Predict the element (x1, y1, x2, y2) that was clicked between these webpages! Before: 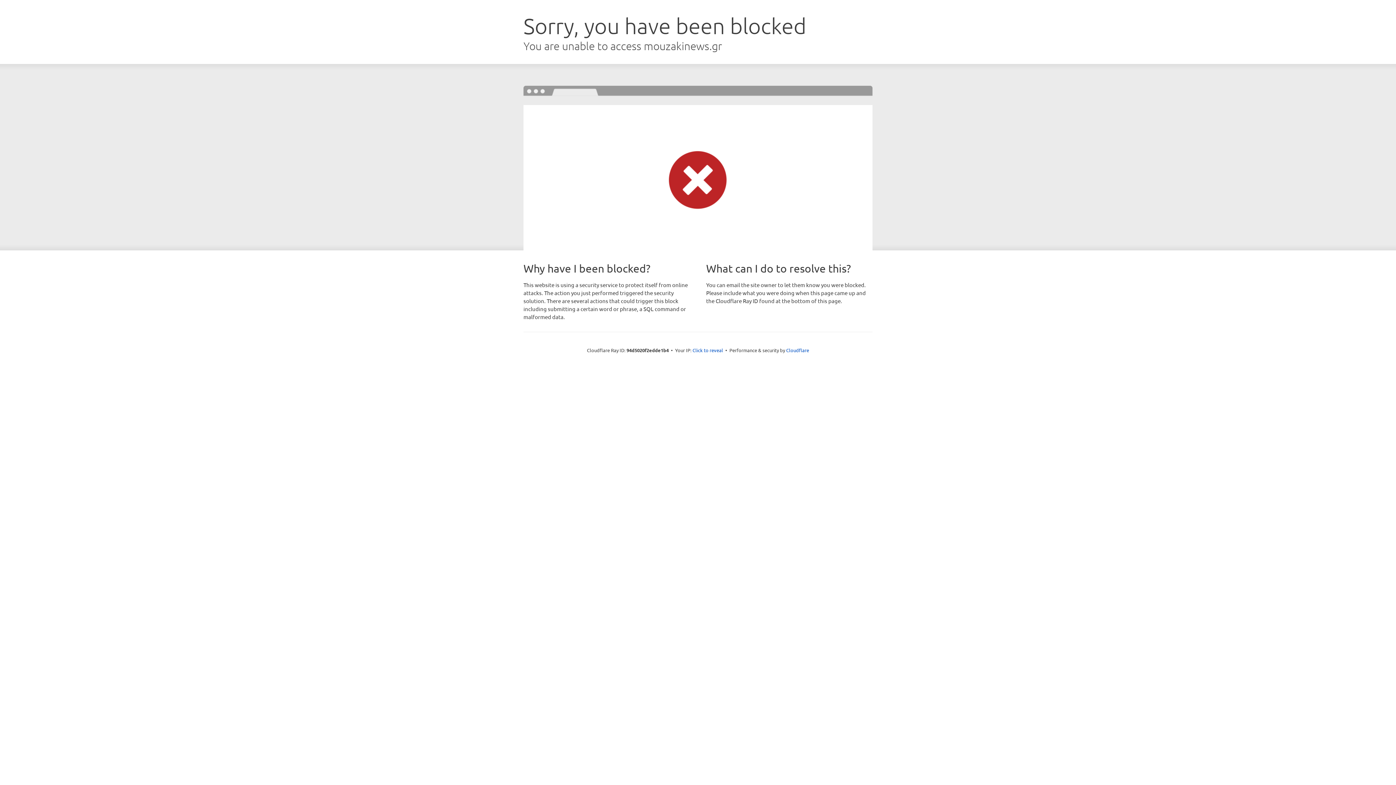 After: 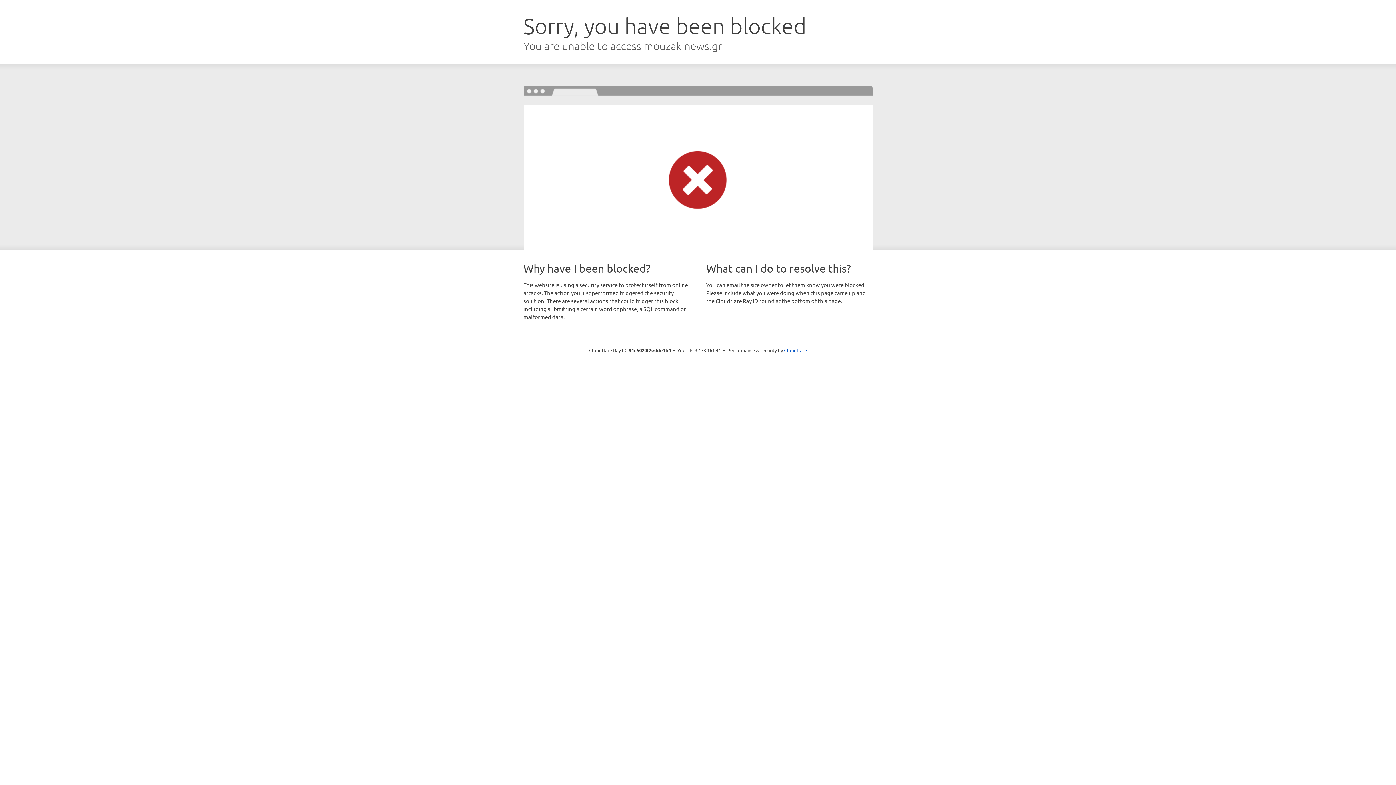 Action: bbox: (692, 346, 723, 353) label: Click to reveal